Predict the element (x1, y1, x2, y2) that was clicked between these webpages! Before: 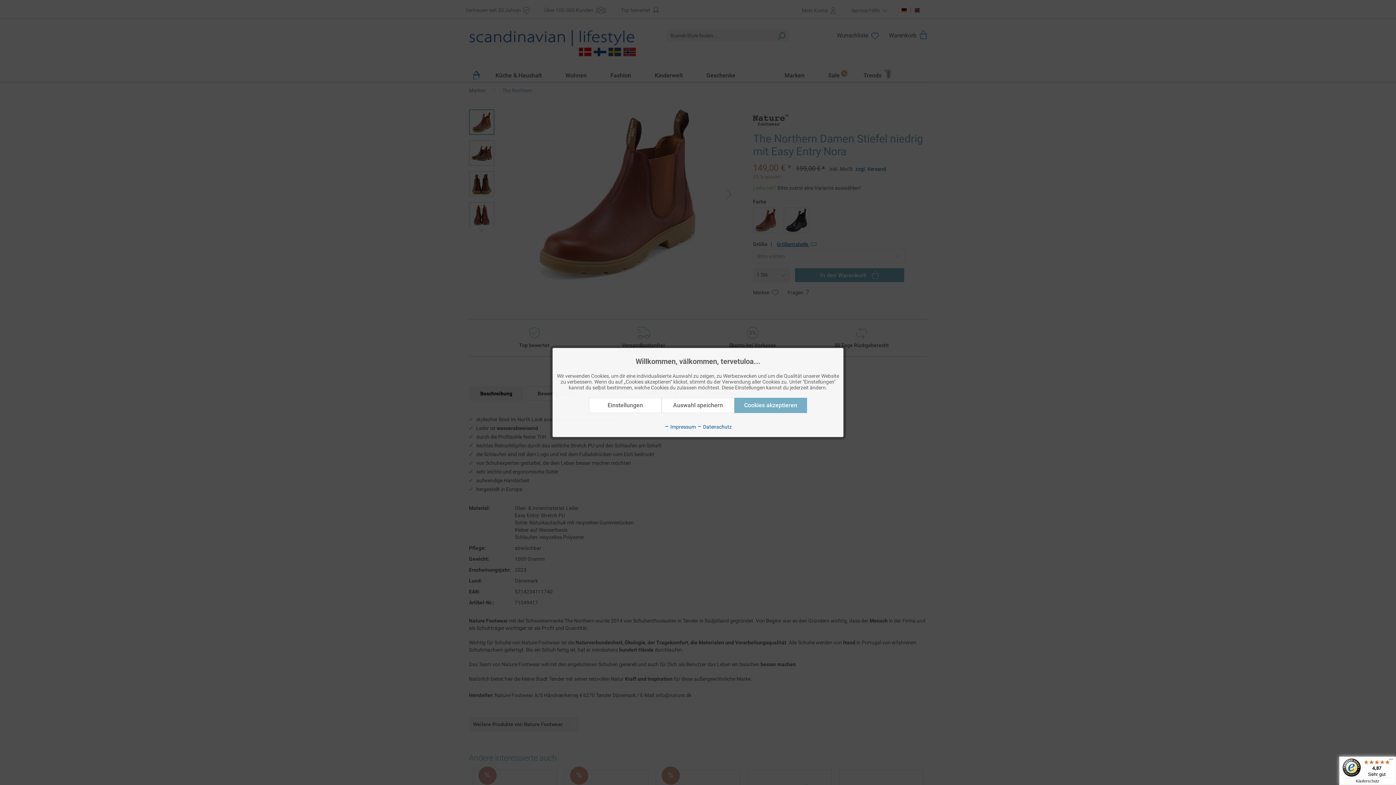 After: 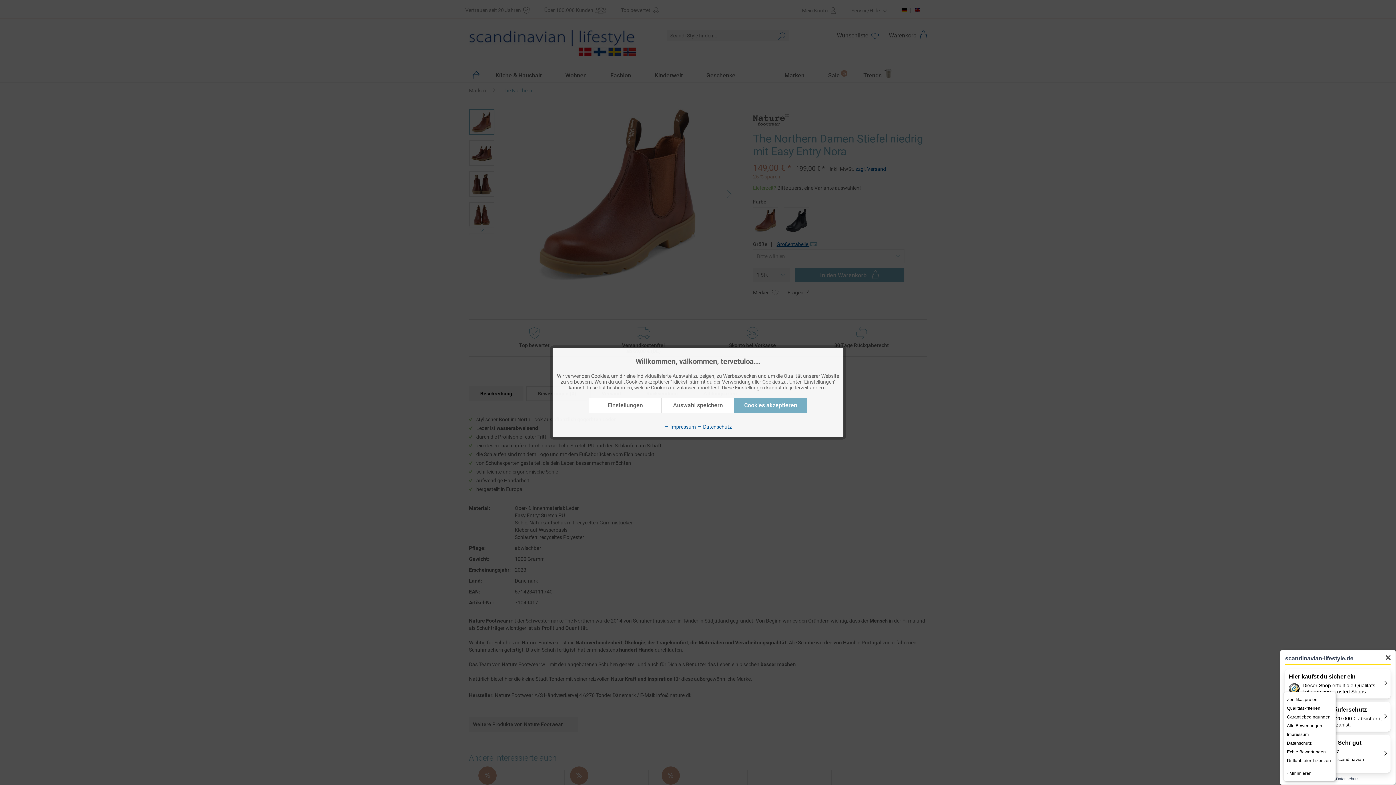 Action: bbox: (1389, 755, 1393, 765) label: Menü